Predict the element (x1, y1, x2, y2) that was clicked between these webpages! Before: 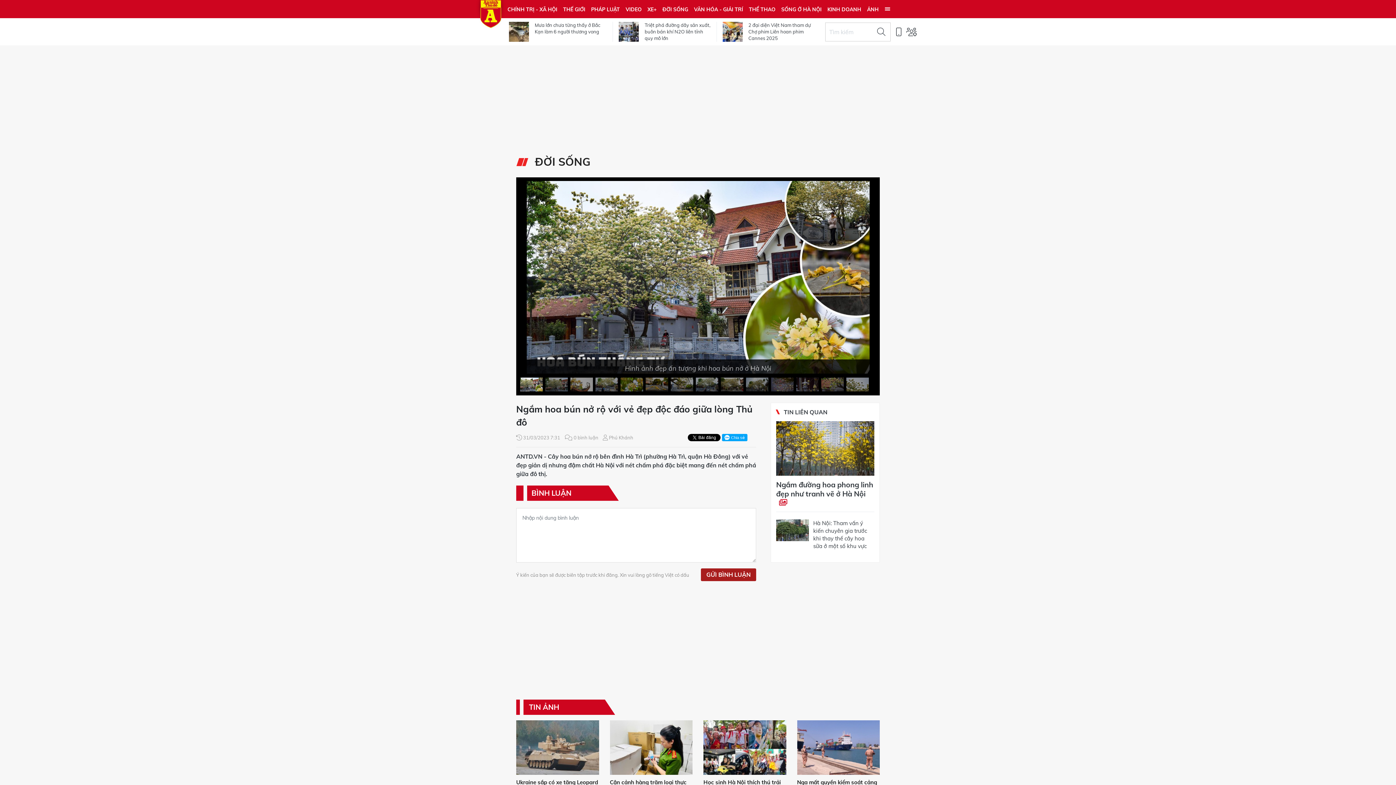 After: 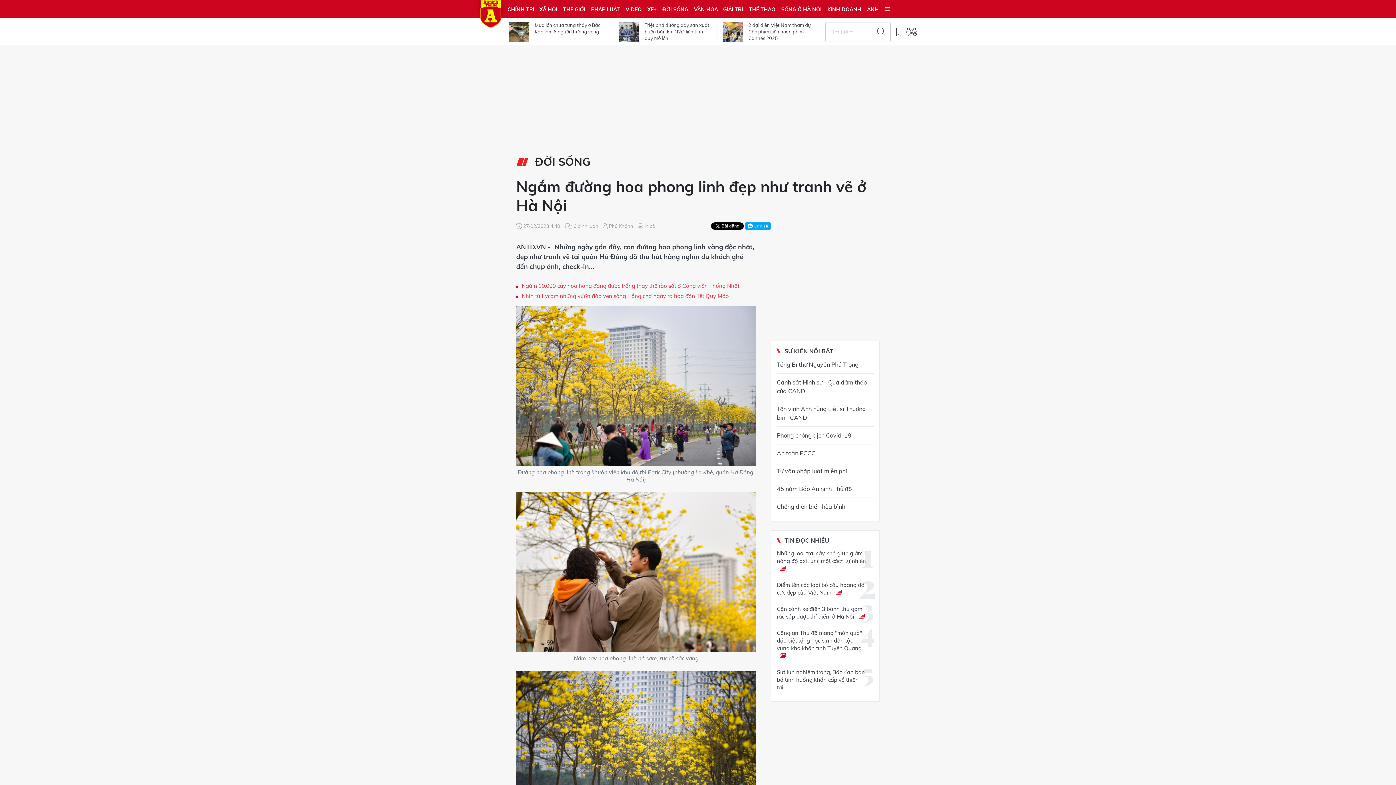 Action: label: Ngắm đường hoa phong linh đẹp như tranh vẽ ở Hà Nội  bbox: (776, 480, 874, 507)